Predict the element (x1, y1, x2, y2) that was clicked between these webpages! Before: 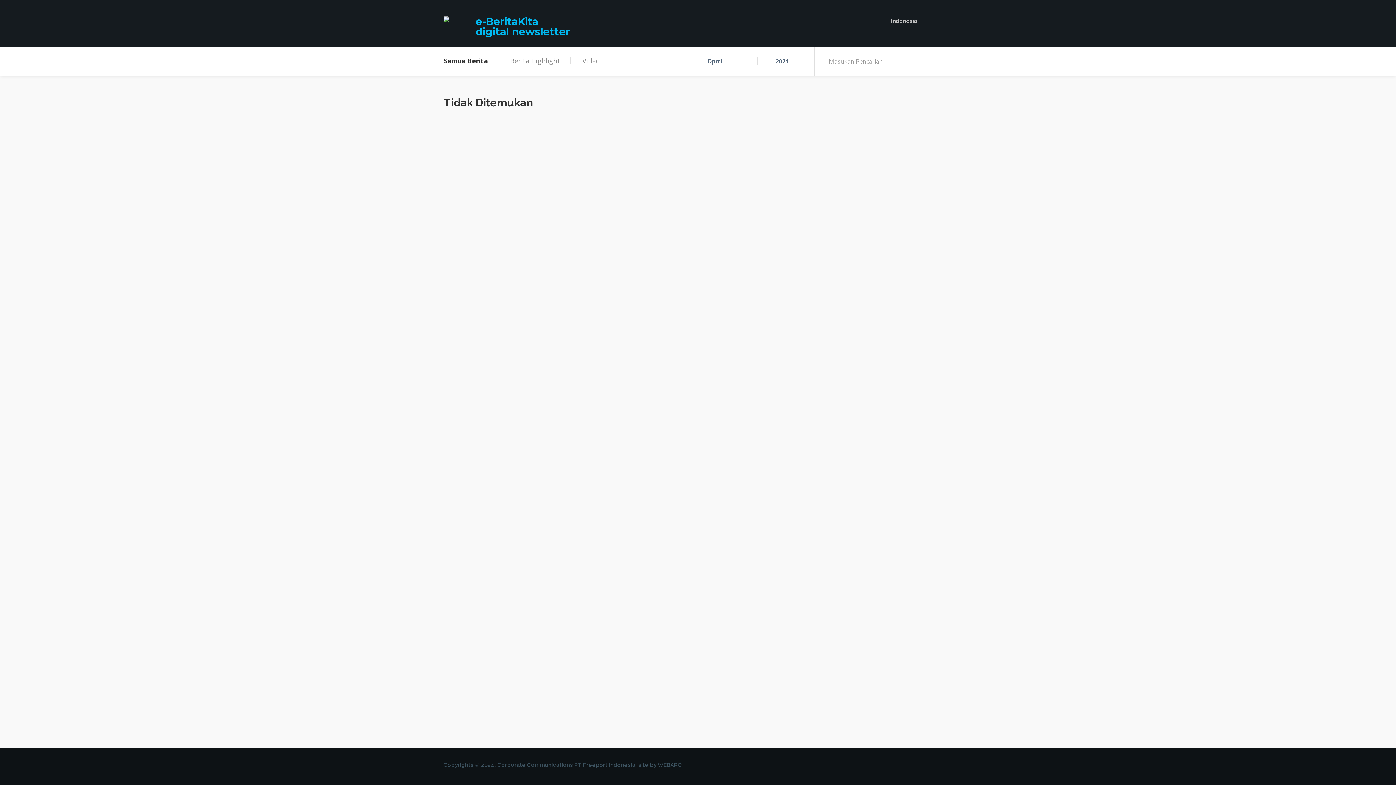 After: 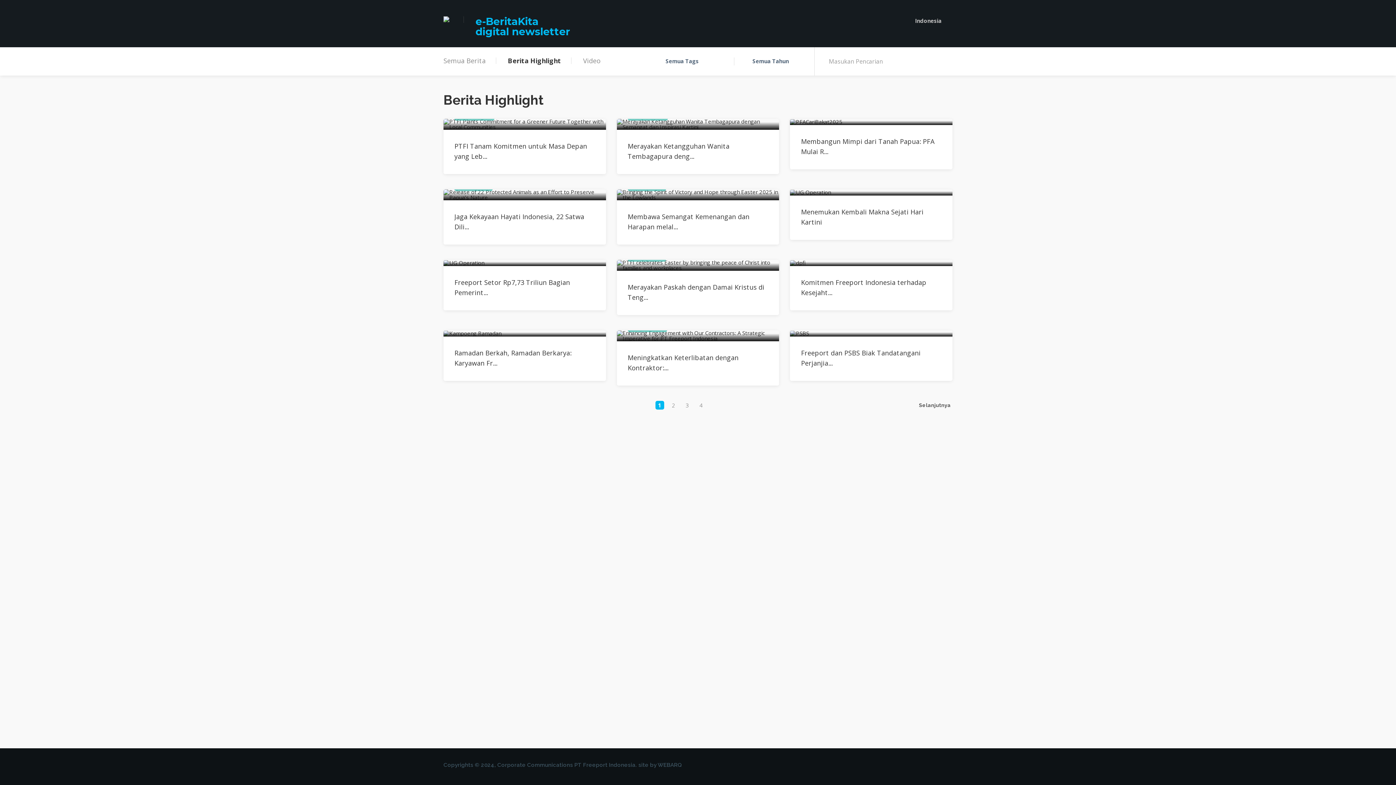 Action: bbox: (500, 57, 570, 64) label: Berita Highlight